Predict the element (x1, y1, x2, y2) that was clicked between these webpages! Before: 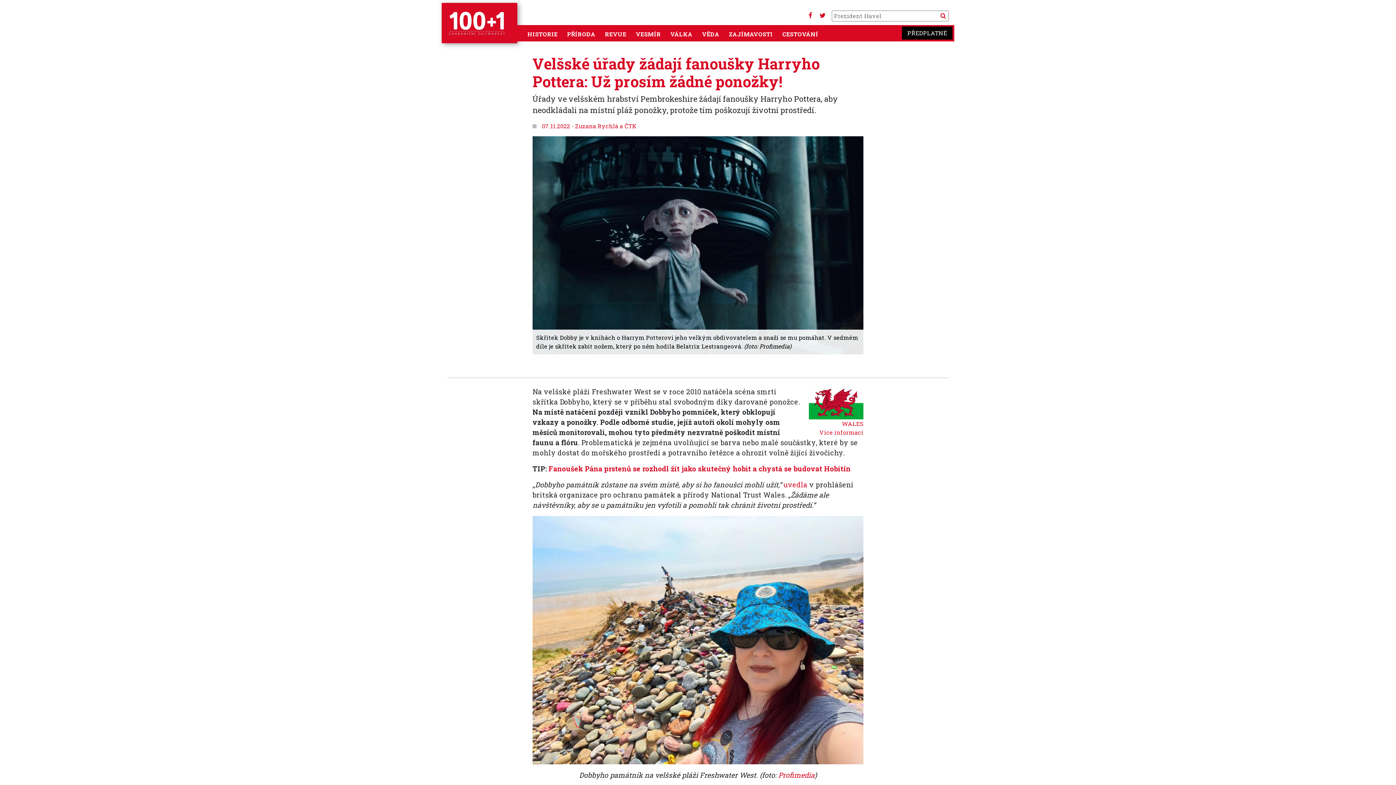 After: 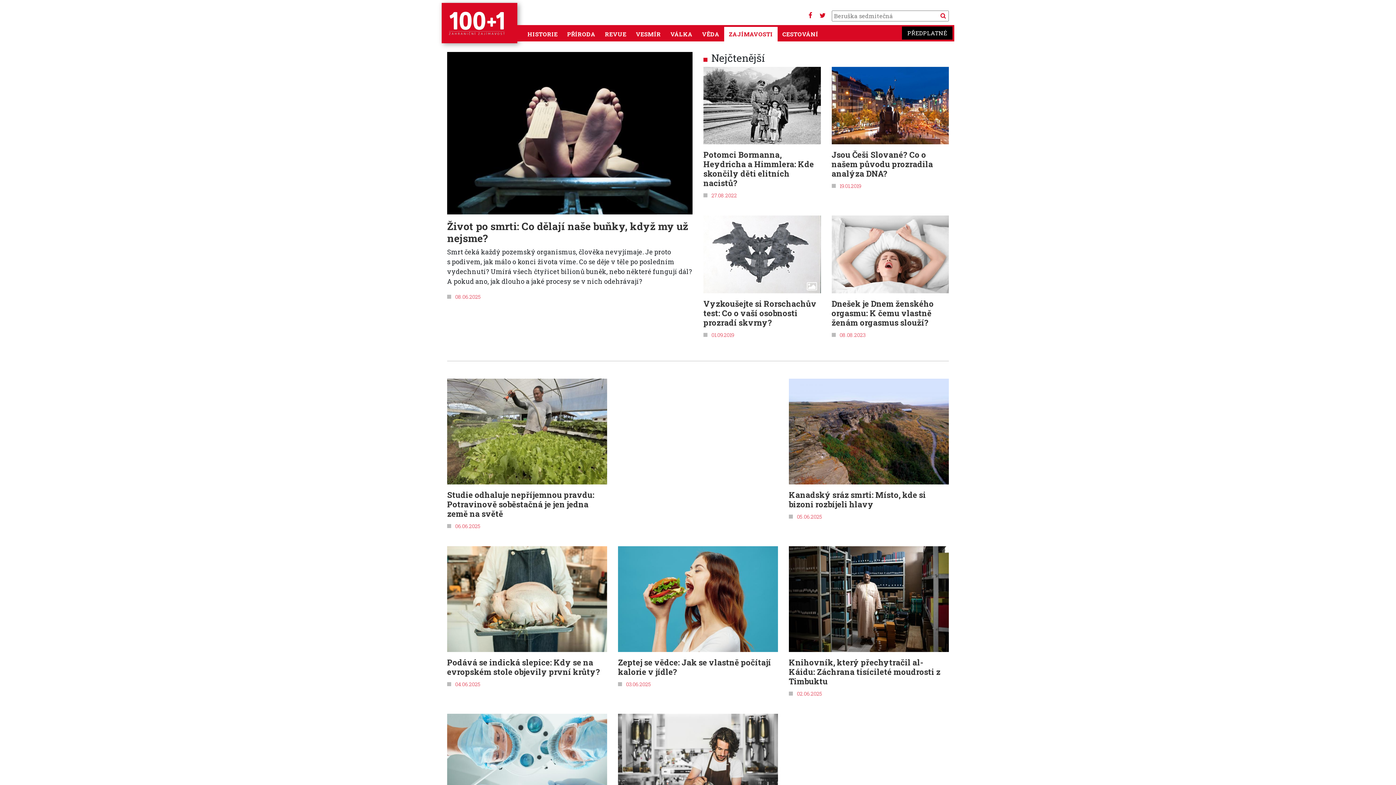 Action: label: ZAJÍMAVOSTI bbox: (726, 26, 776, 41)